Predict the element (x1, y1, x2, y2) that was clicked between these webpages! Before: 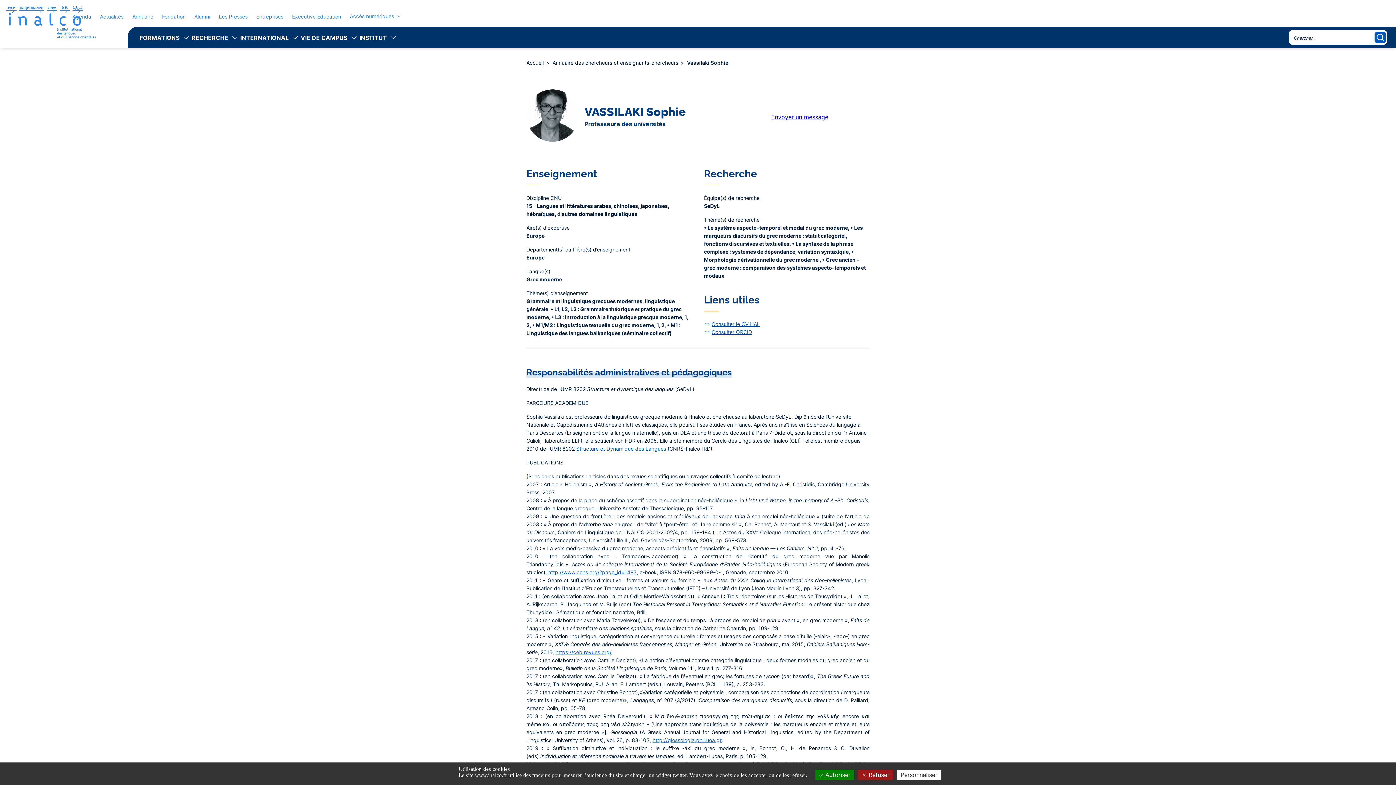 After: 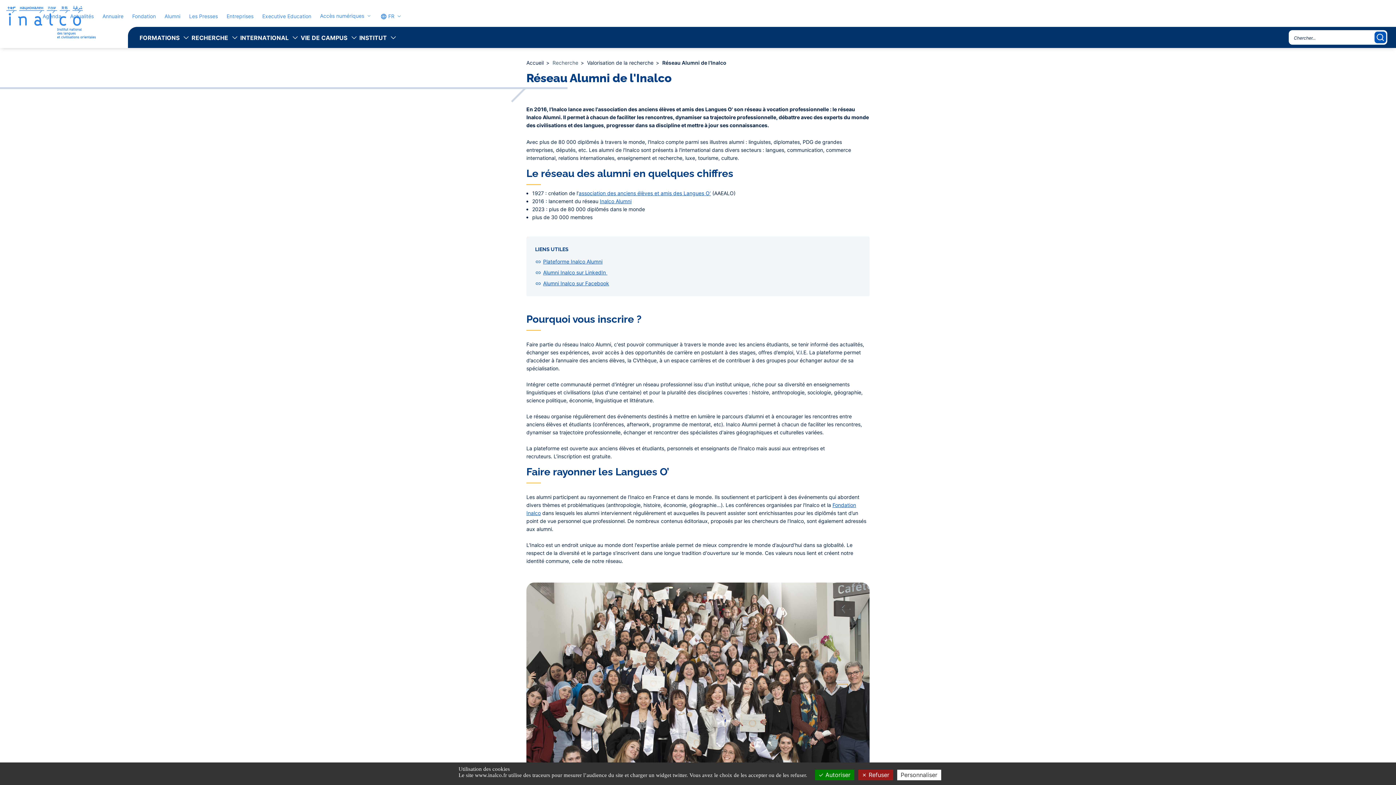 Action: label: Alumni bbox: (194, 13, 210, 19)